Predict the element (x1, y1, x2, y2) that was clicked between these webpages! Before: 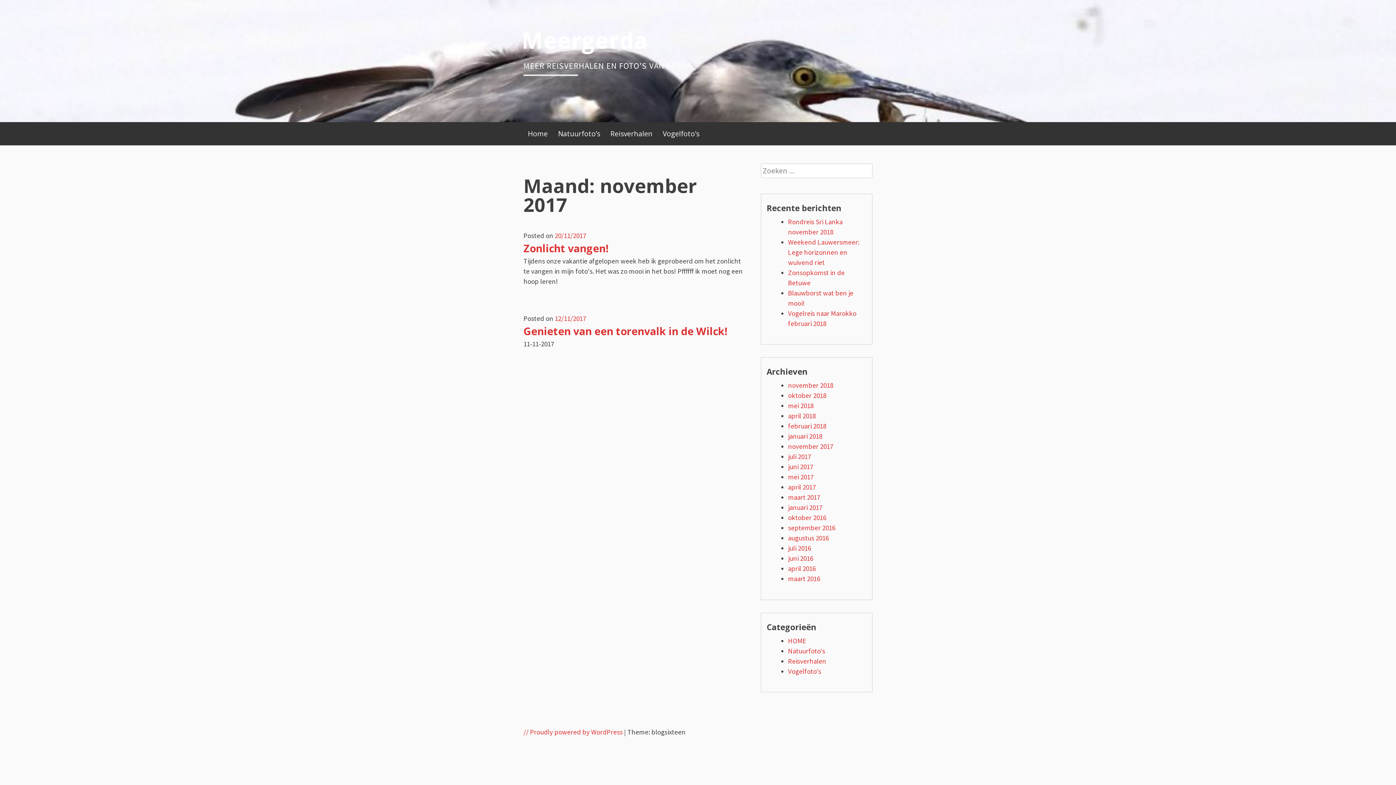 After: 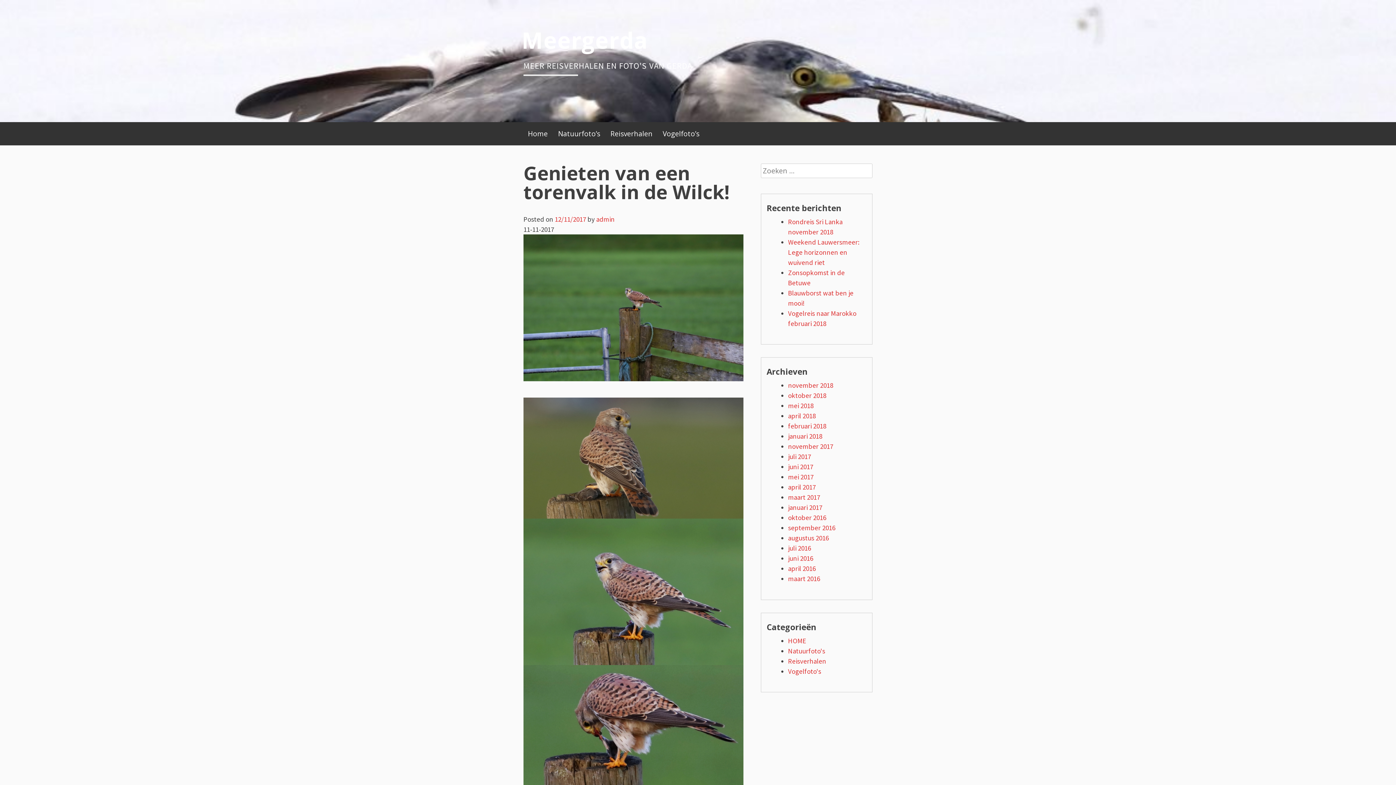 Action: bbox: (523, 324, 727, 338) label: Genieten van een torenvalk in de Wilck!